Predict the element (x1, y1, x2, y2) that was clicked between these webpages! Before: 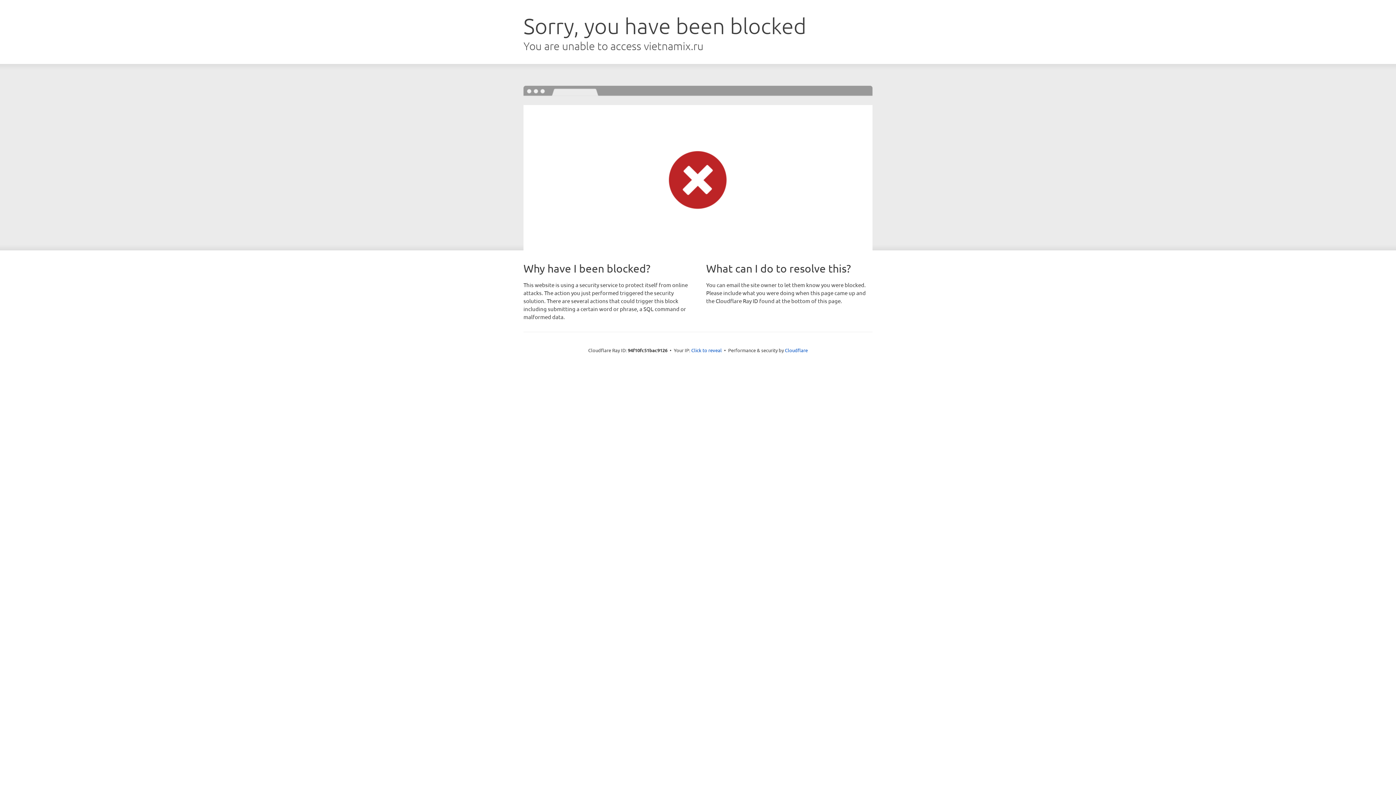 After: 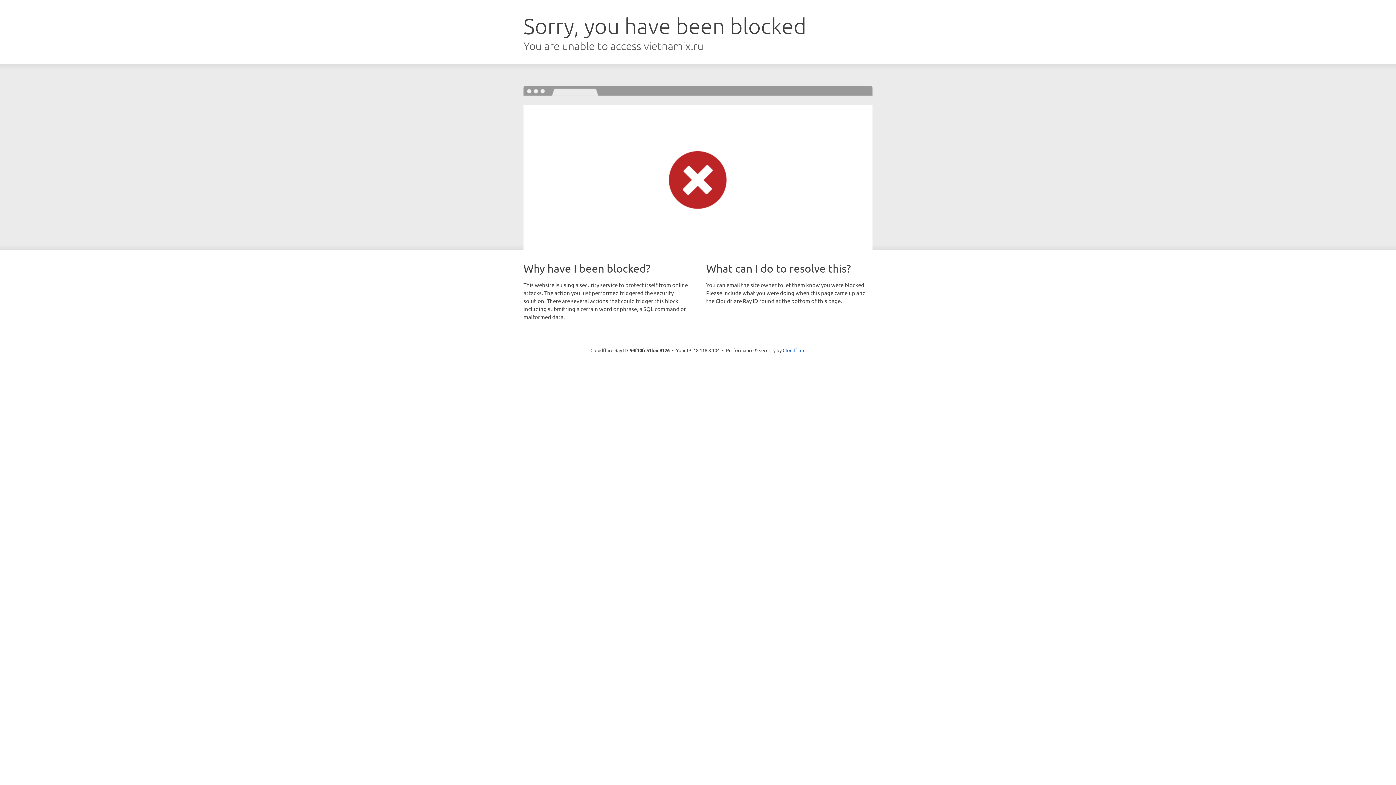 Action: label: Click to reveal bbox: (691, 346, 722, 353)